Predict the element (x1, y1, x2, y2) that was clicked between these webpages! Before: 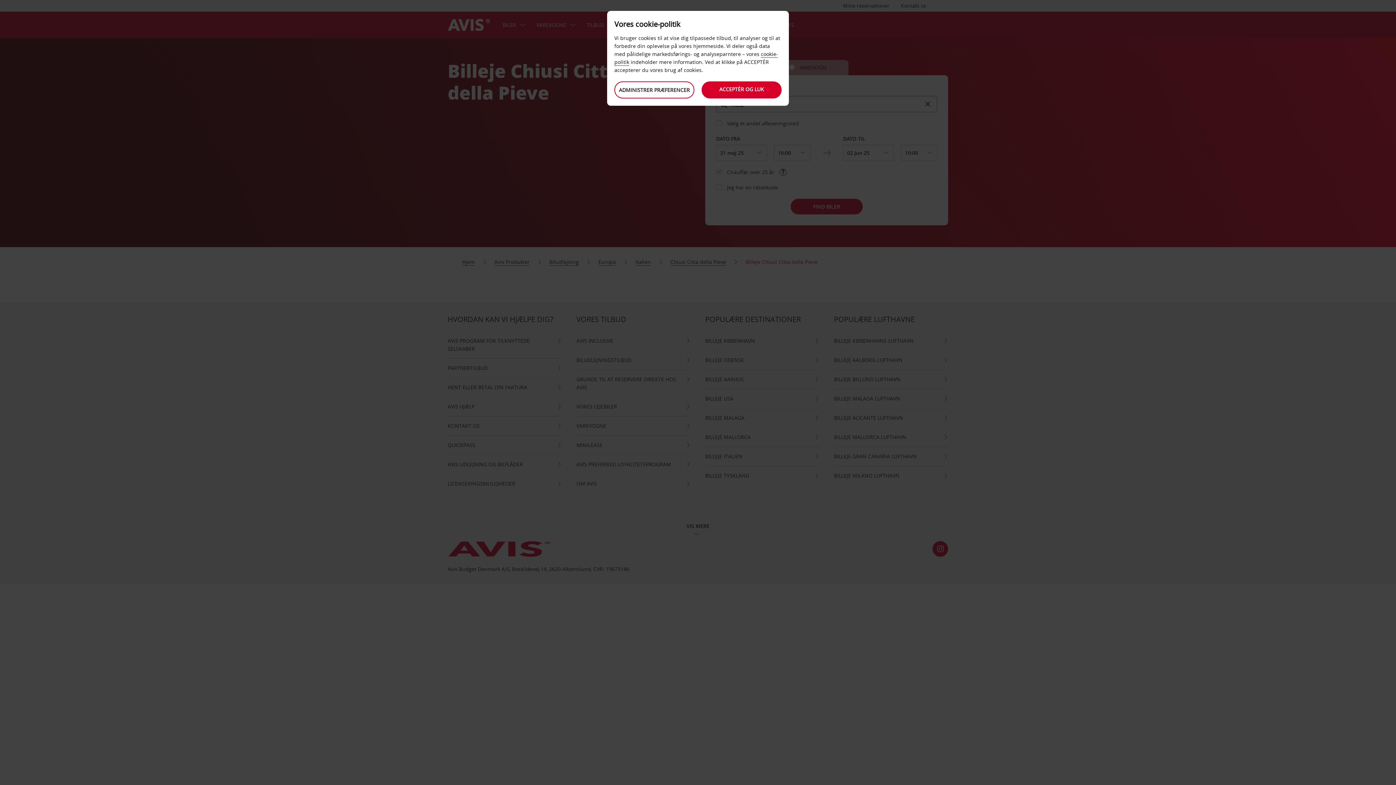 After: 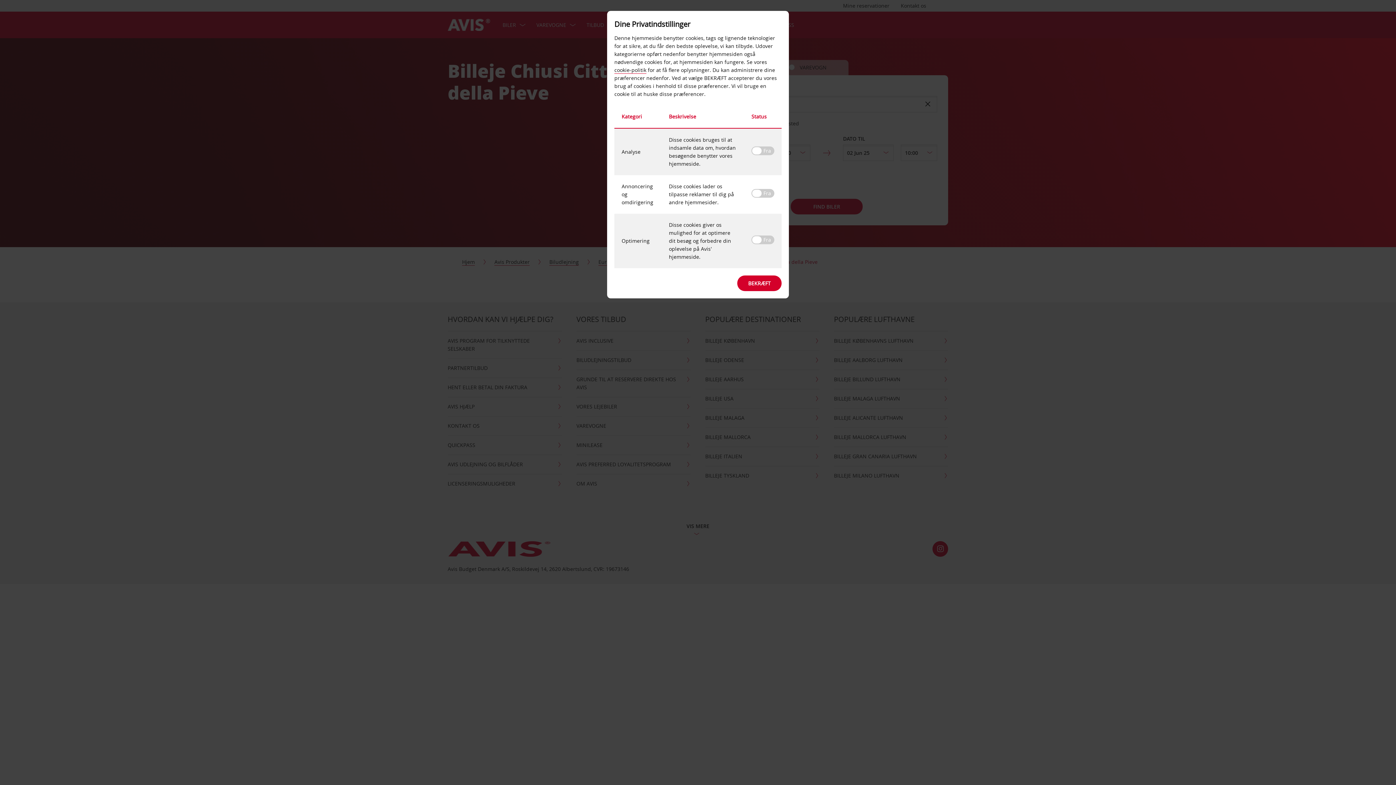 Action: bbox: (614, 81, 694, 98) label: ADMINISTRER PRÆFERENCER